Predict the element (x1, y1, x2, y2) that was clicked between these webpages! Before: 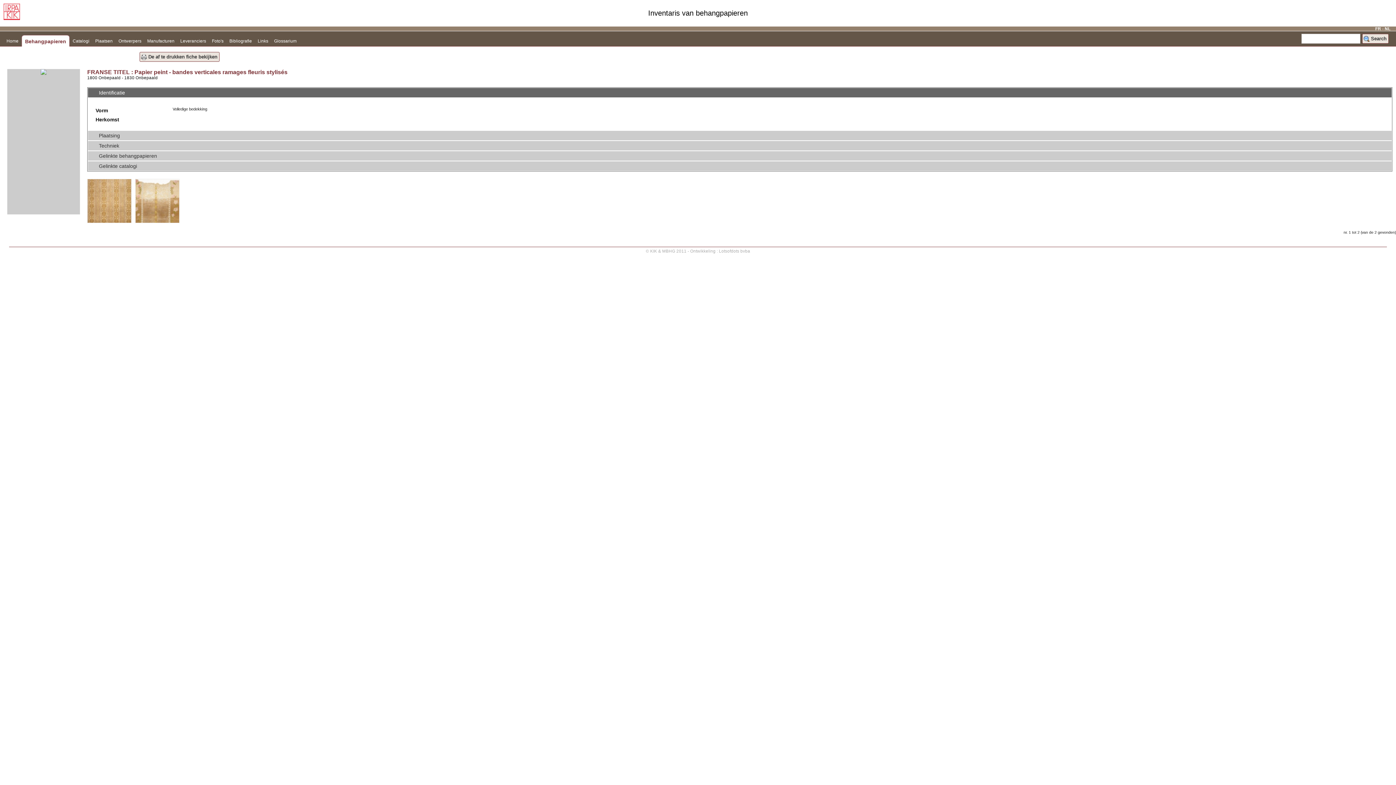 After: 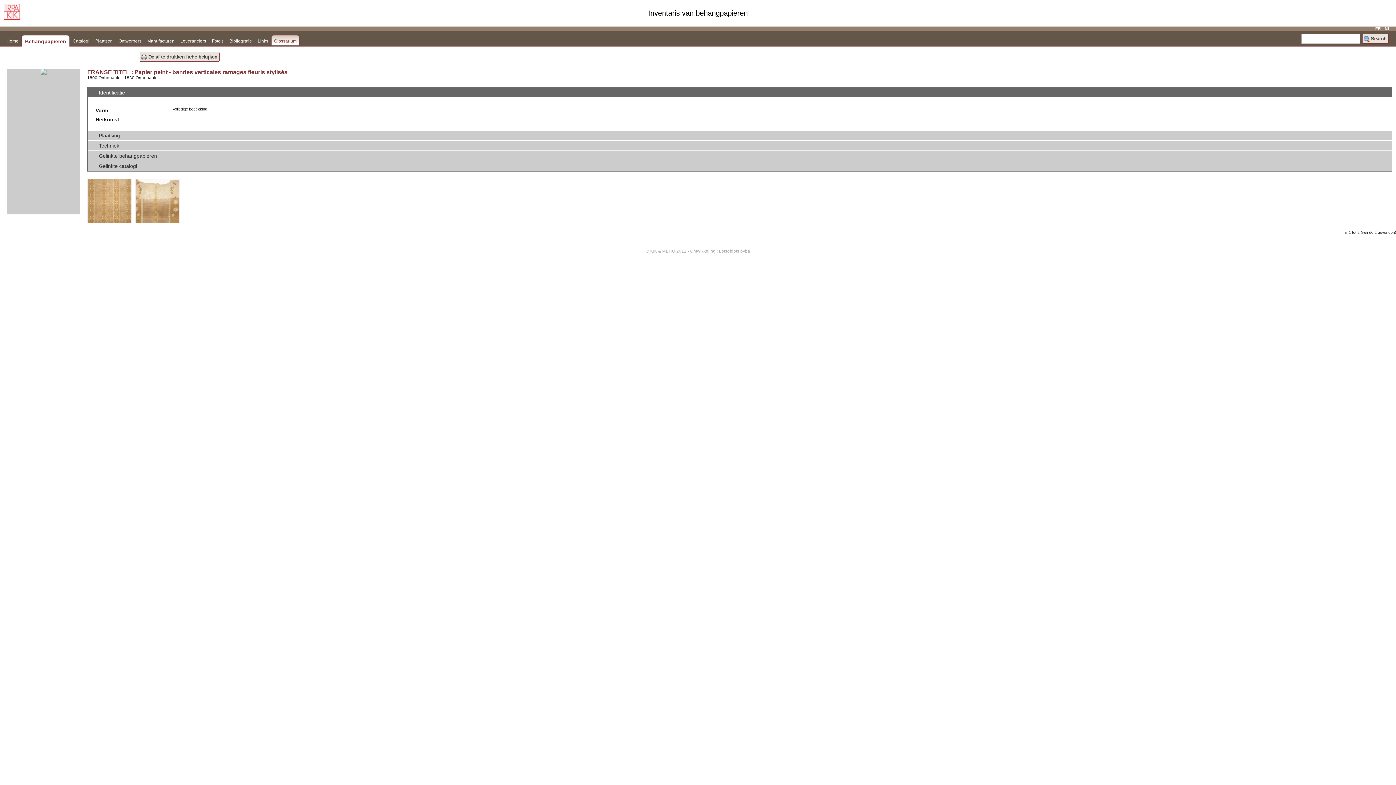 Action: bbox: (271, 34, 299, 45) label: Glossarium